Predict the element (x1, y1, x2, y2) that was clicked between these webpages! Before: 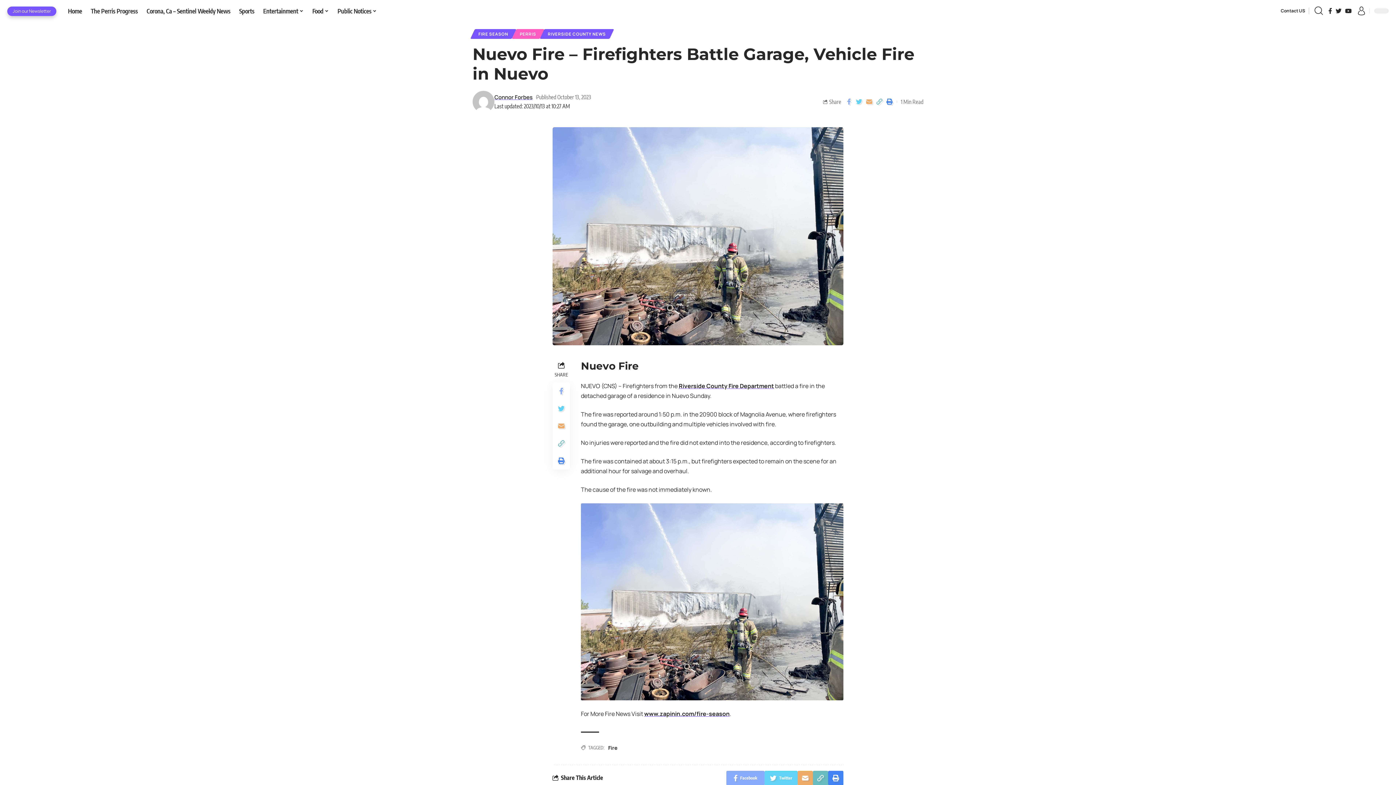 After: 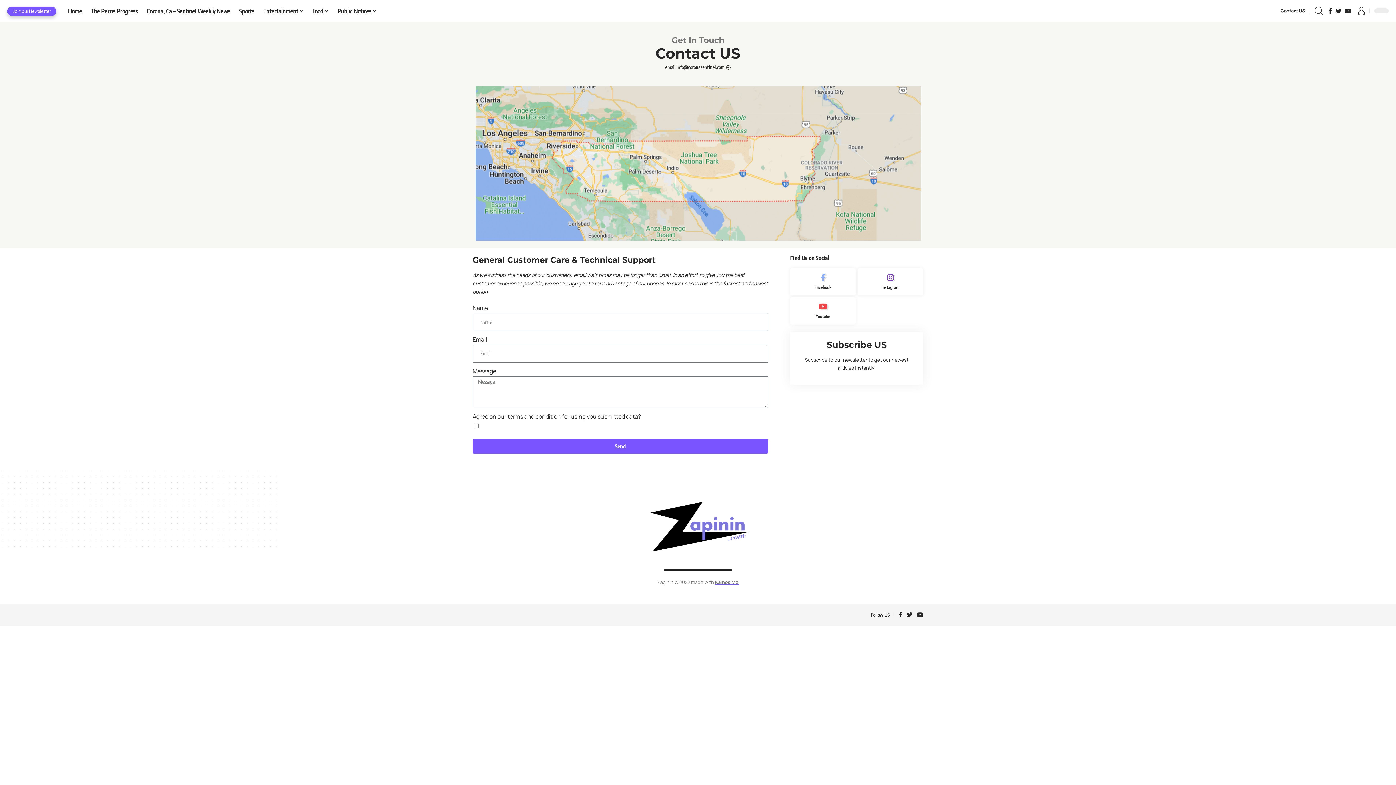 Action: label: Contact US bbox: (1281, 7, 1305, 14)